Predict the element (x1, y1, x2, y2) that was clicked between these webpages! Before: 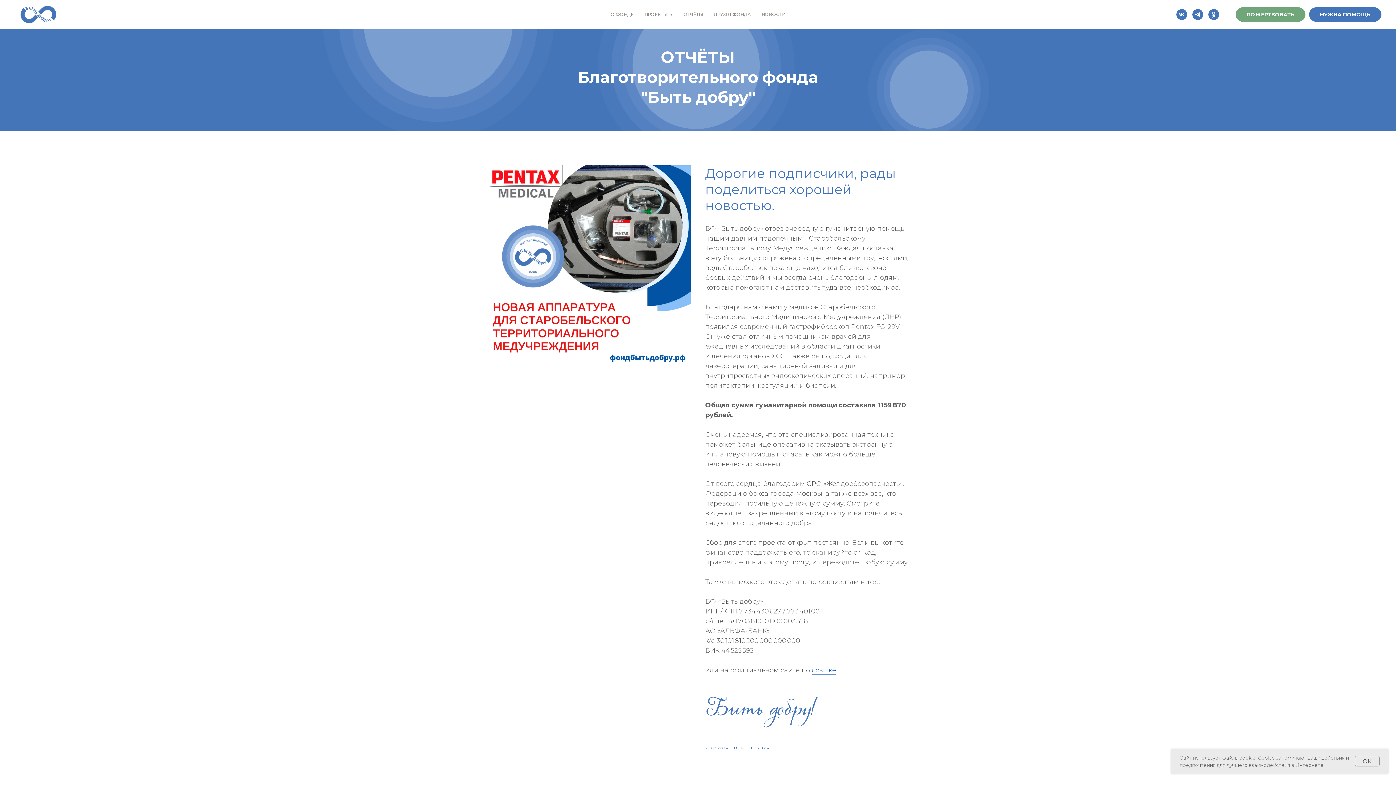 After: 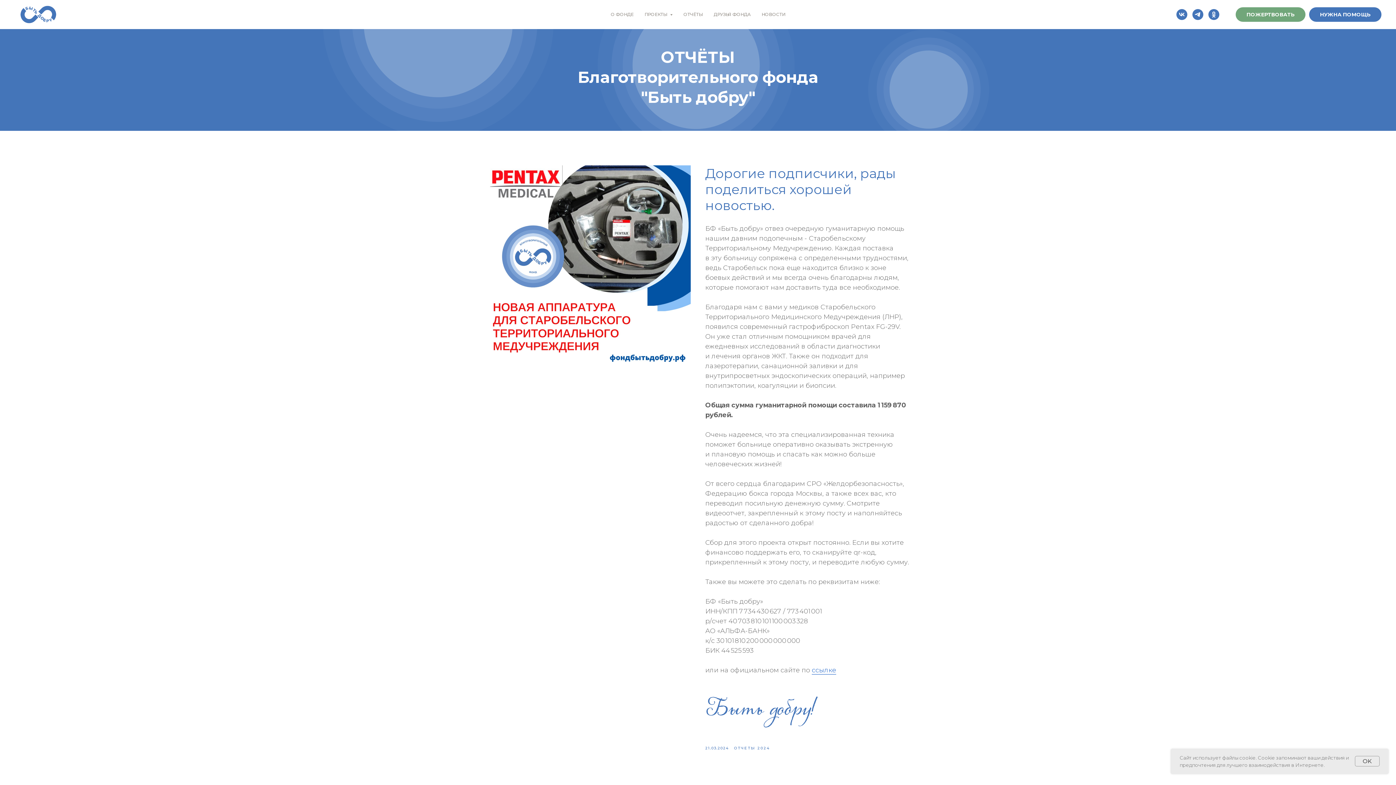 Action: label: vk bbox: (1176, 9, 1187, 20)